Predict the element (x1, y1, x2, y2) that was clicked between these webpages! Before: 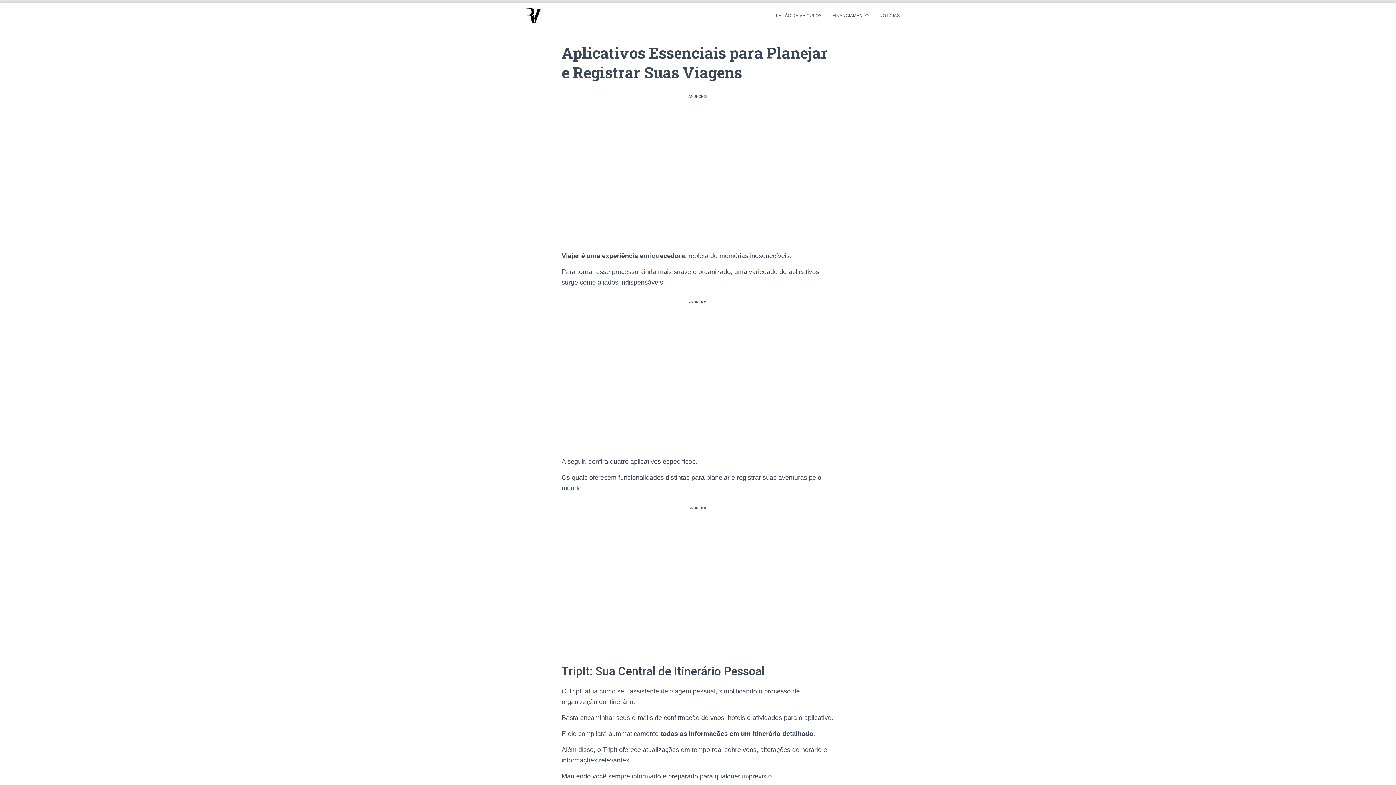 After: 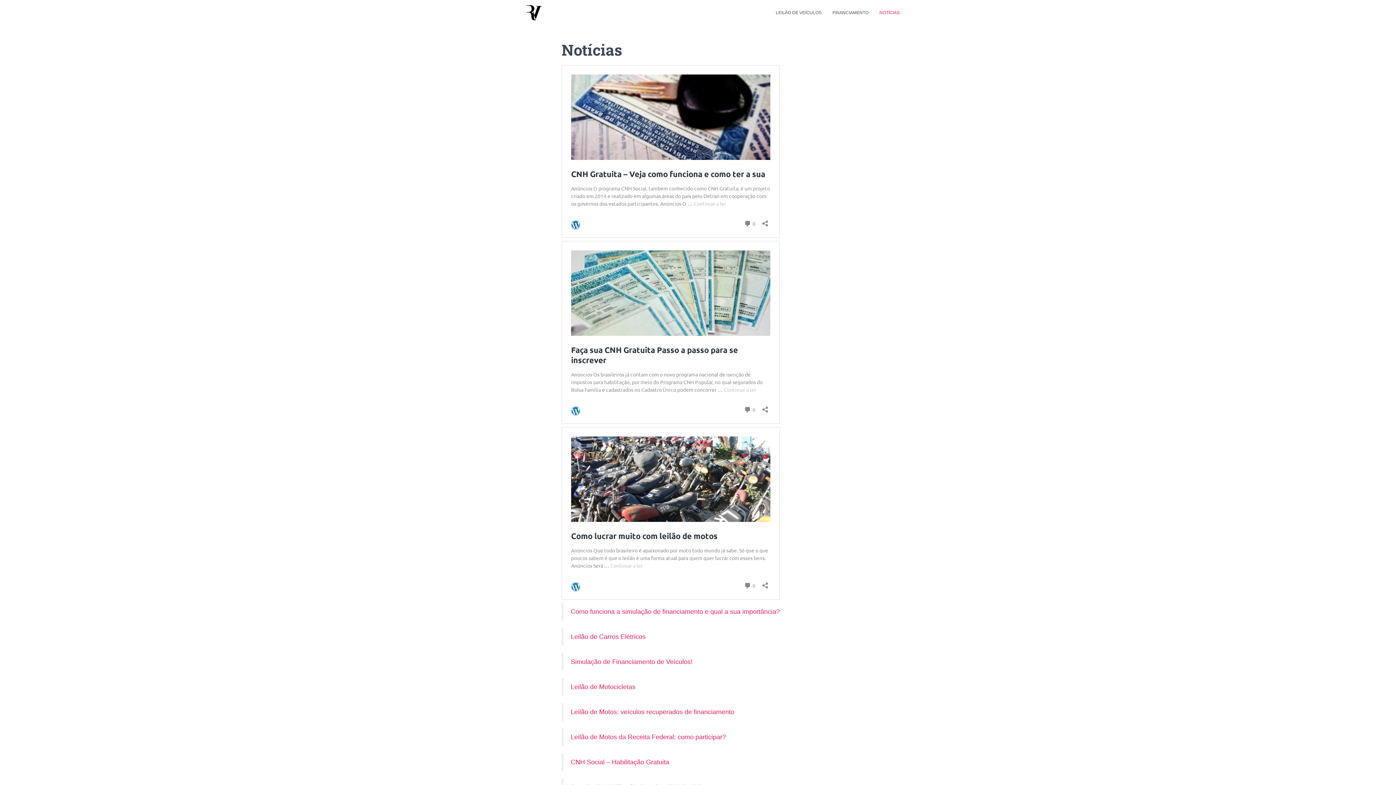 Action: label: NOTÍCIAS bbox: (874, 6, 905, 24)